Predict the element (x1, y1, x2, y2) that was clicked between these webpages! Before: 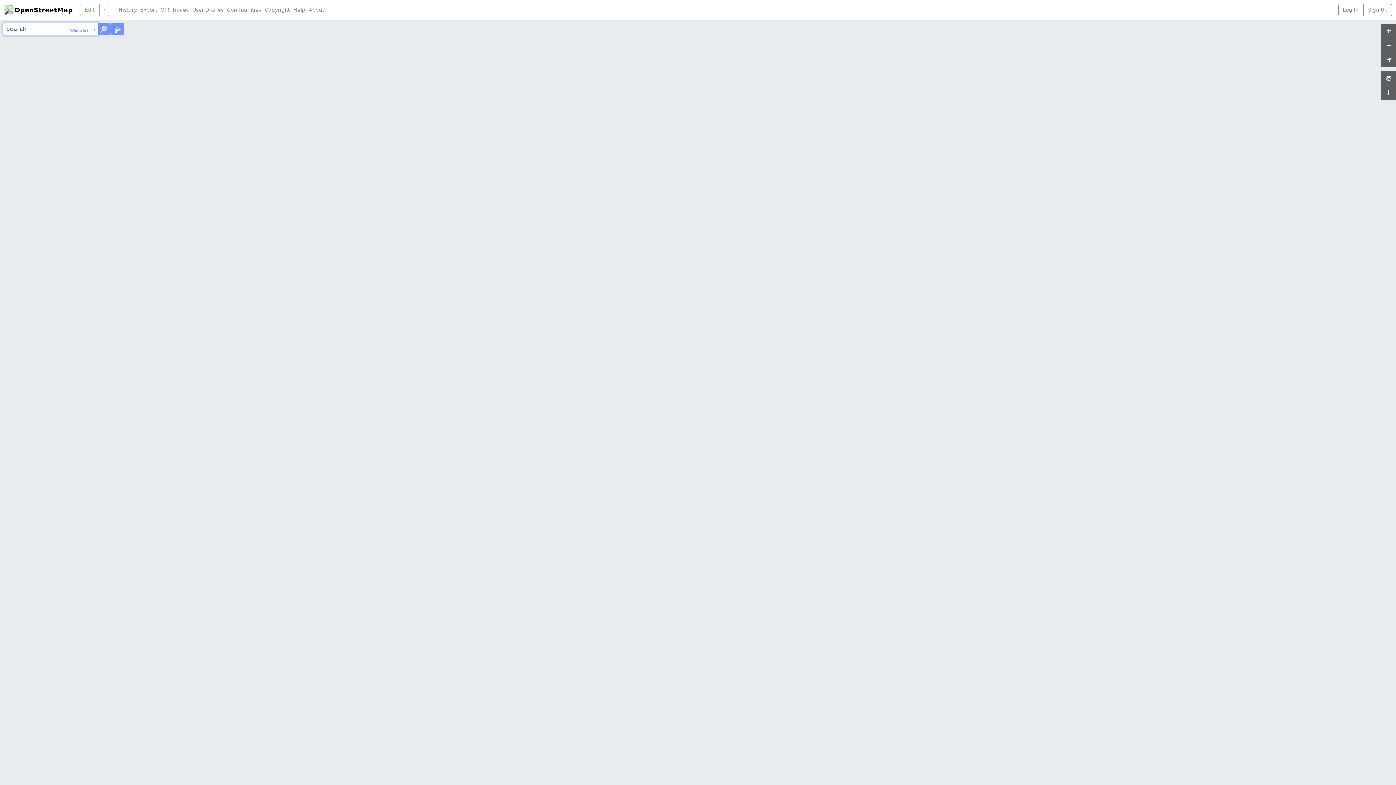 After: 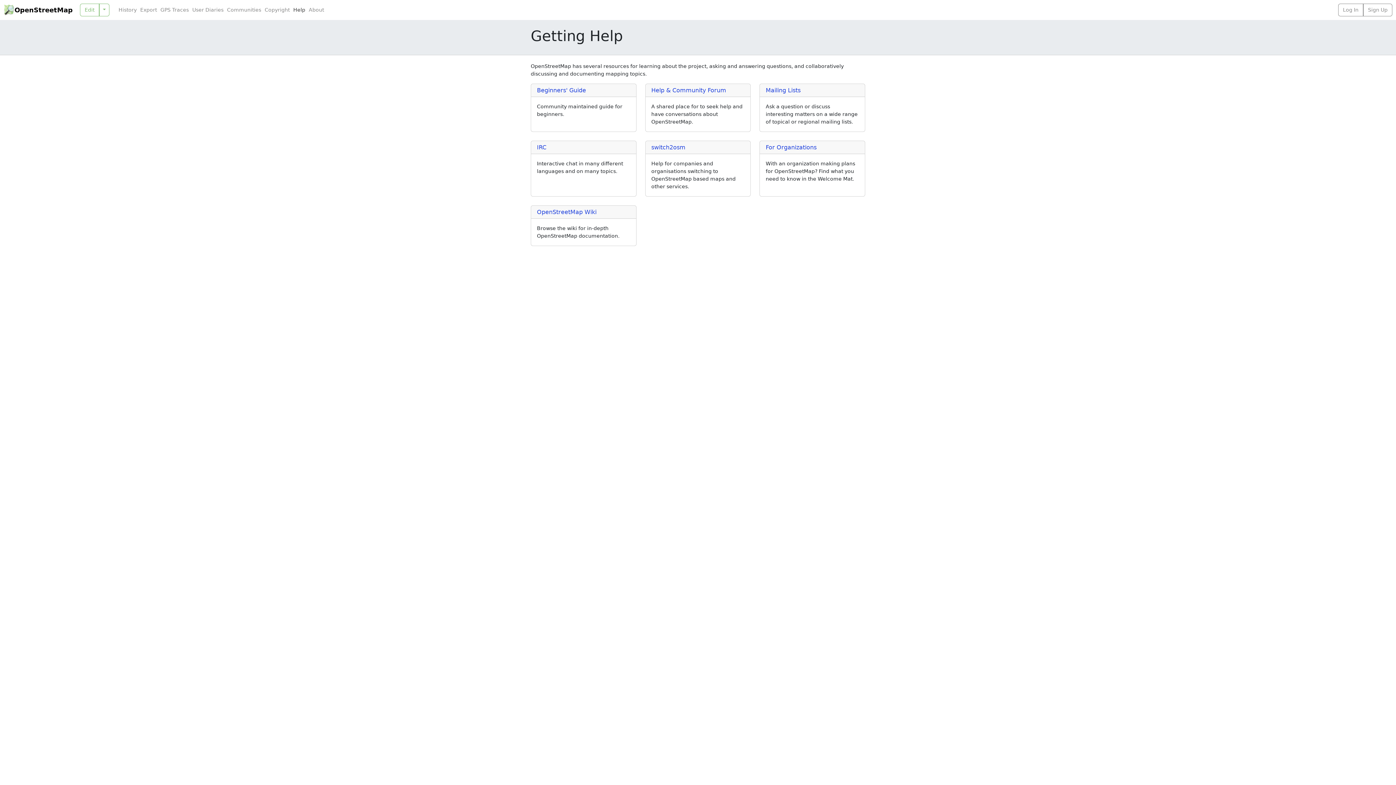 Action: bbox: (291, 6, 307, 13) label: Help